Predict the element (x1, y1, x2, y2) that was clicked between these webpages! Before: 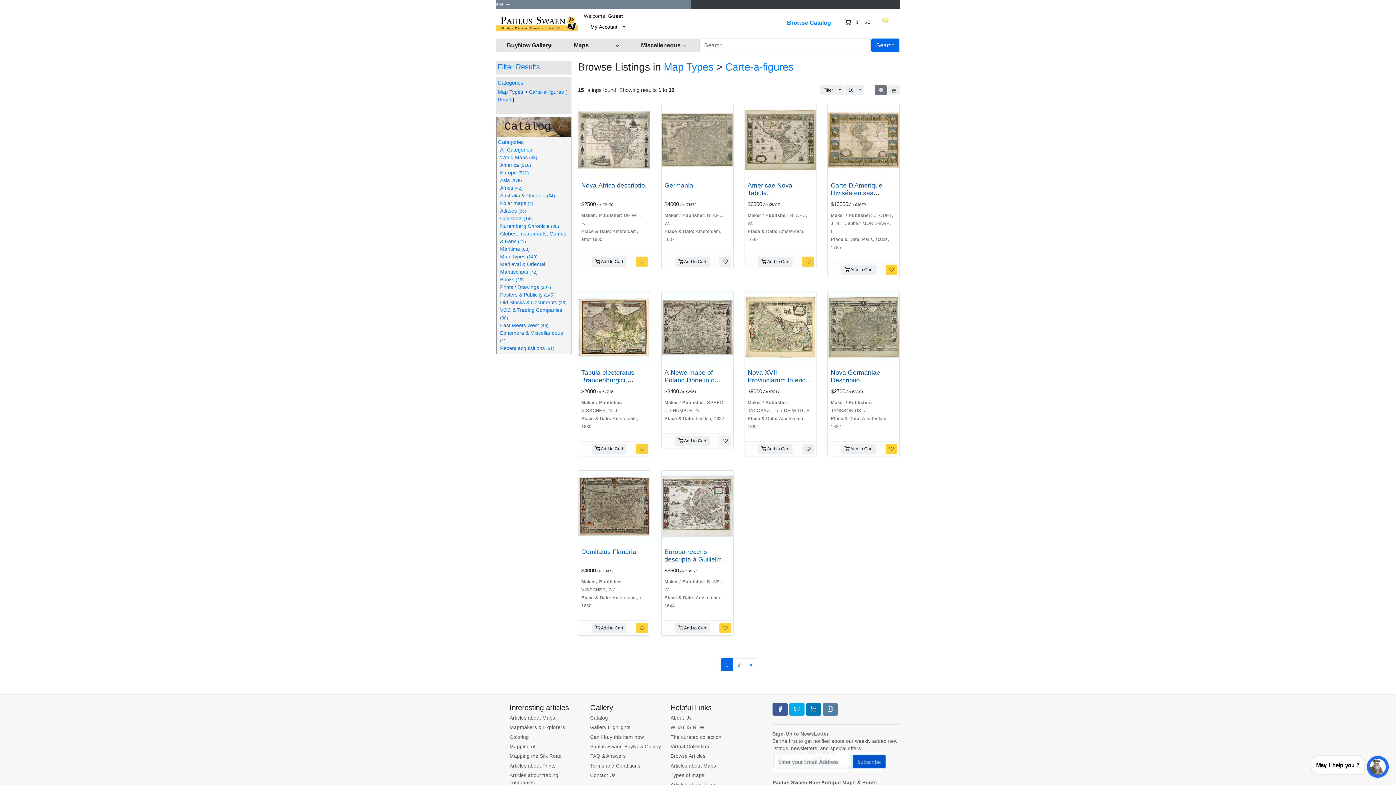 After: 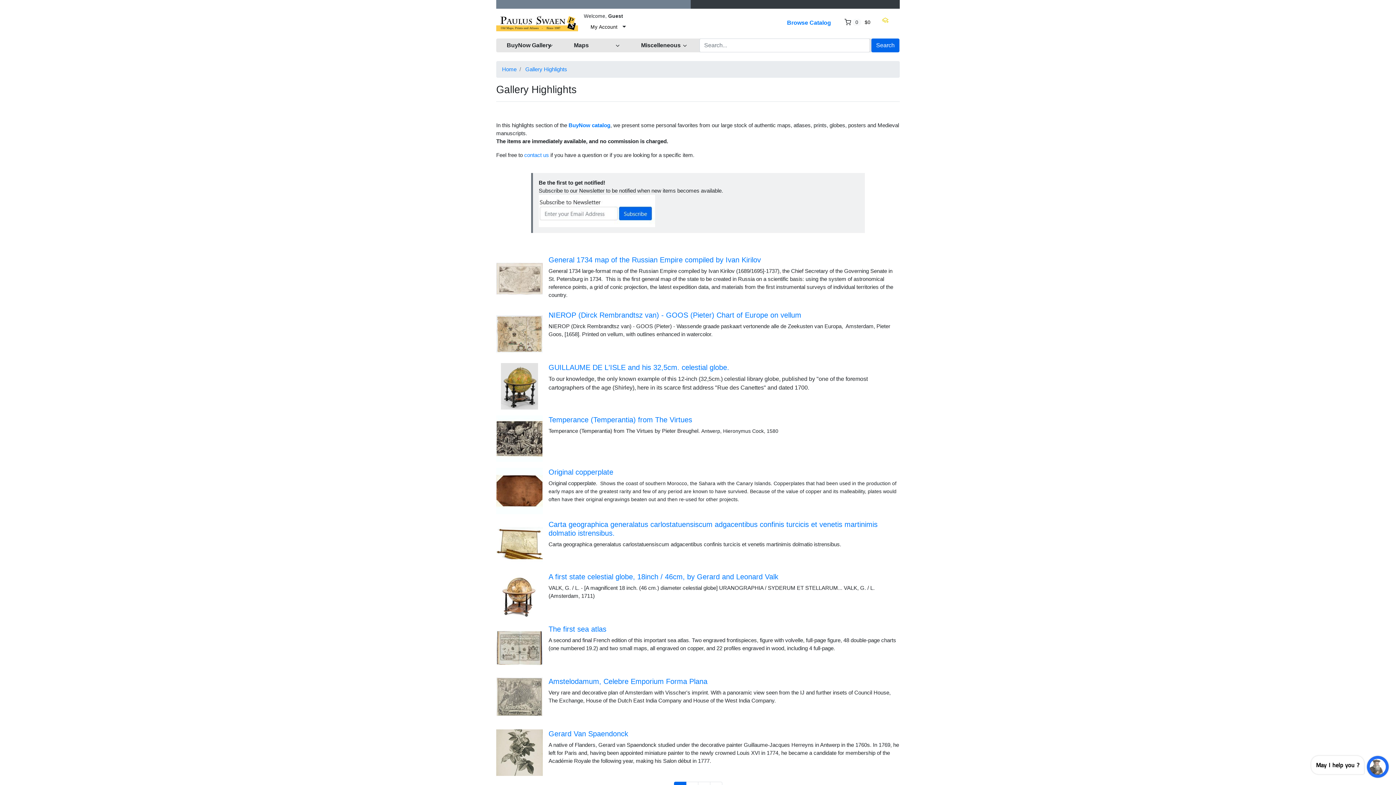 Action: bbox: (590, 723, 667, 732) label: Gallery Highlights